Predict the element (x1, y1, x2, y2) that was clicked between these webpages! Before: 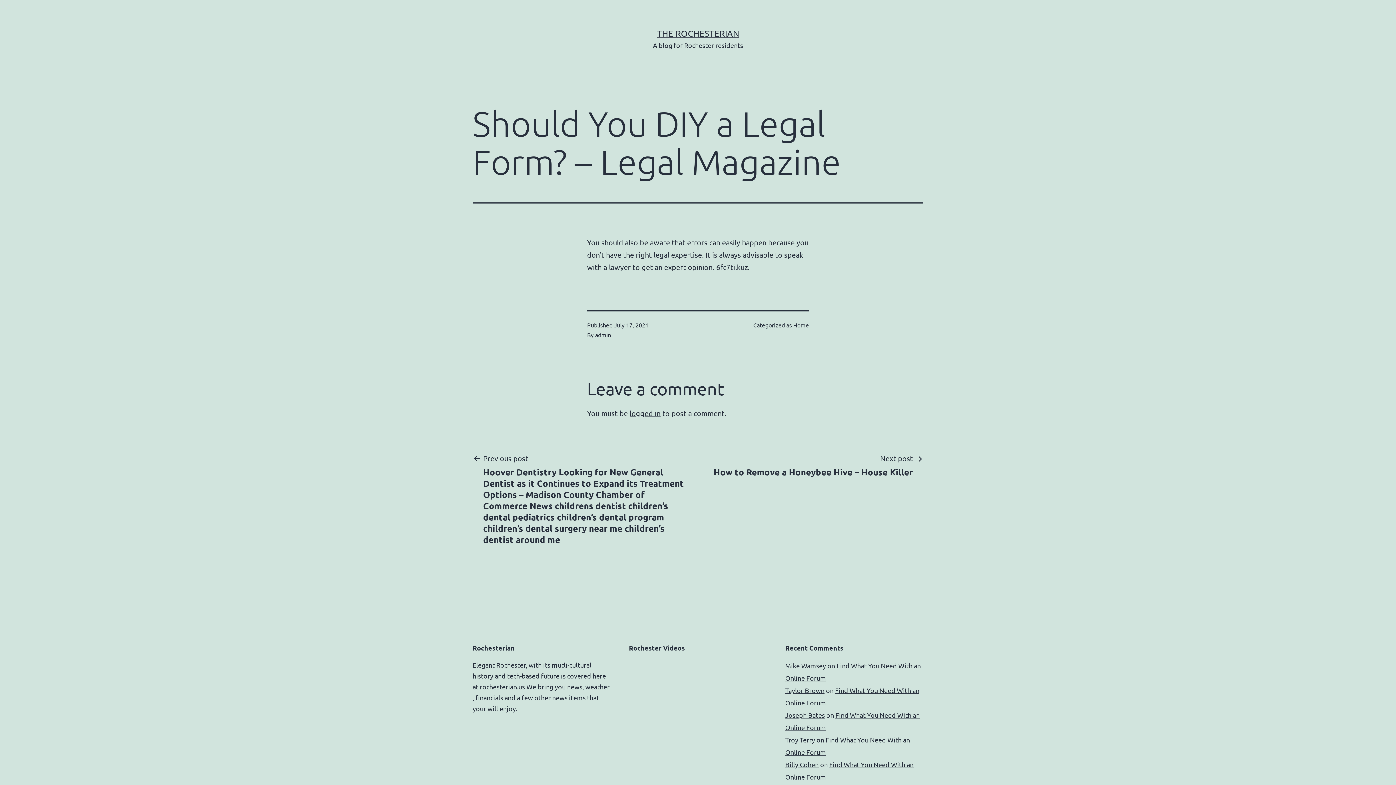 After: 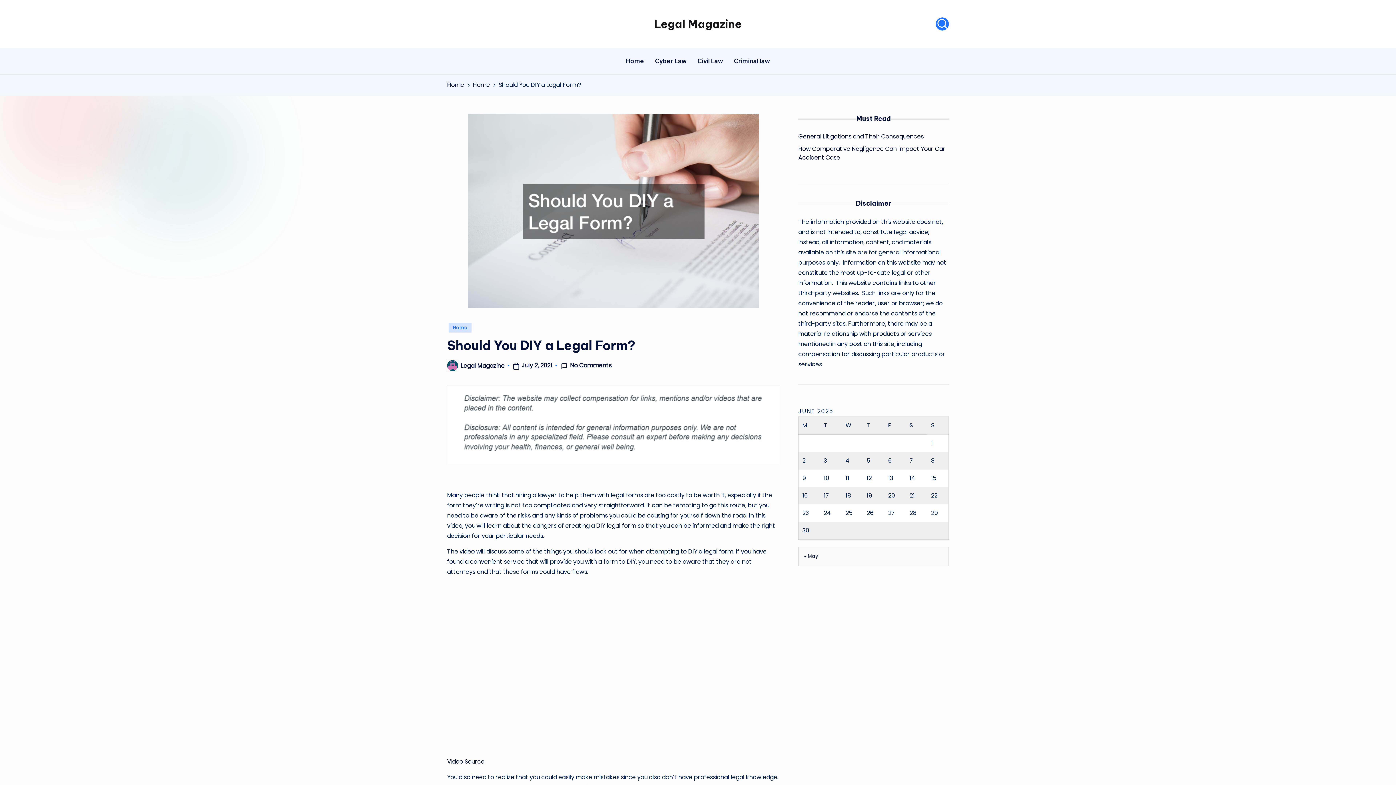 Action: label: should also bbox: (601, 237, 638, 246)